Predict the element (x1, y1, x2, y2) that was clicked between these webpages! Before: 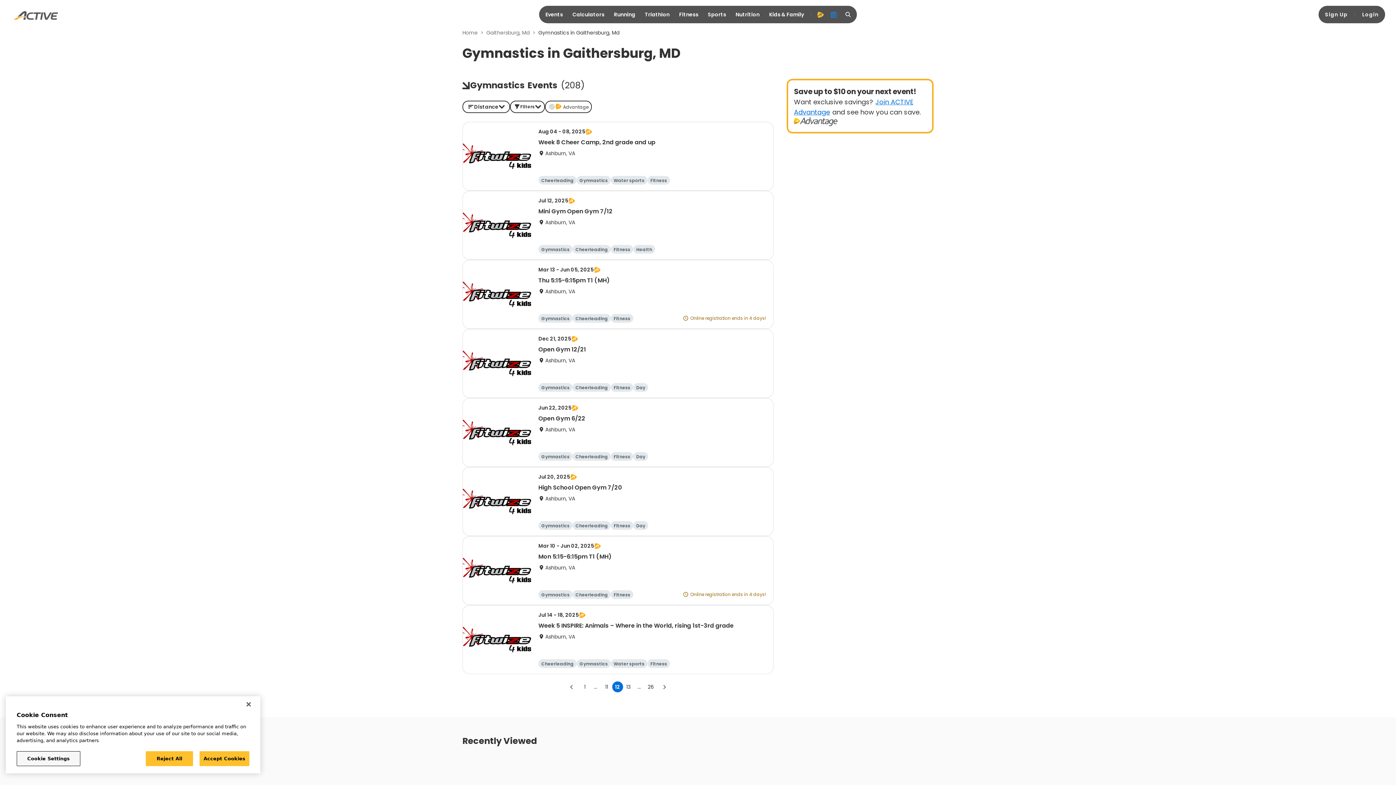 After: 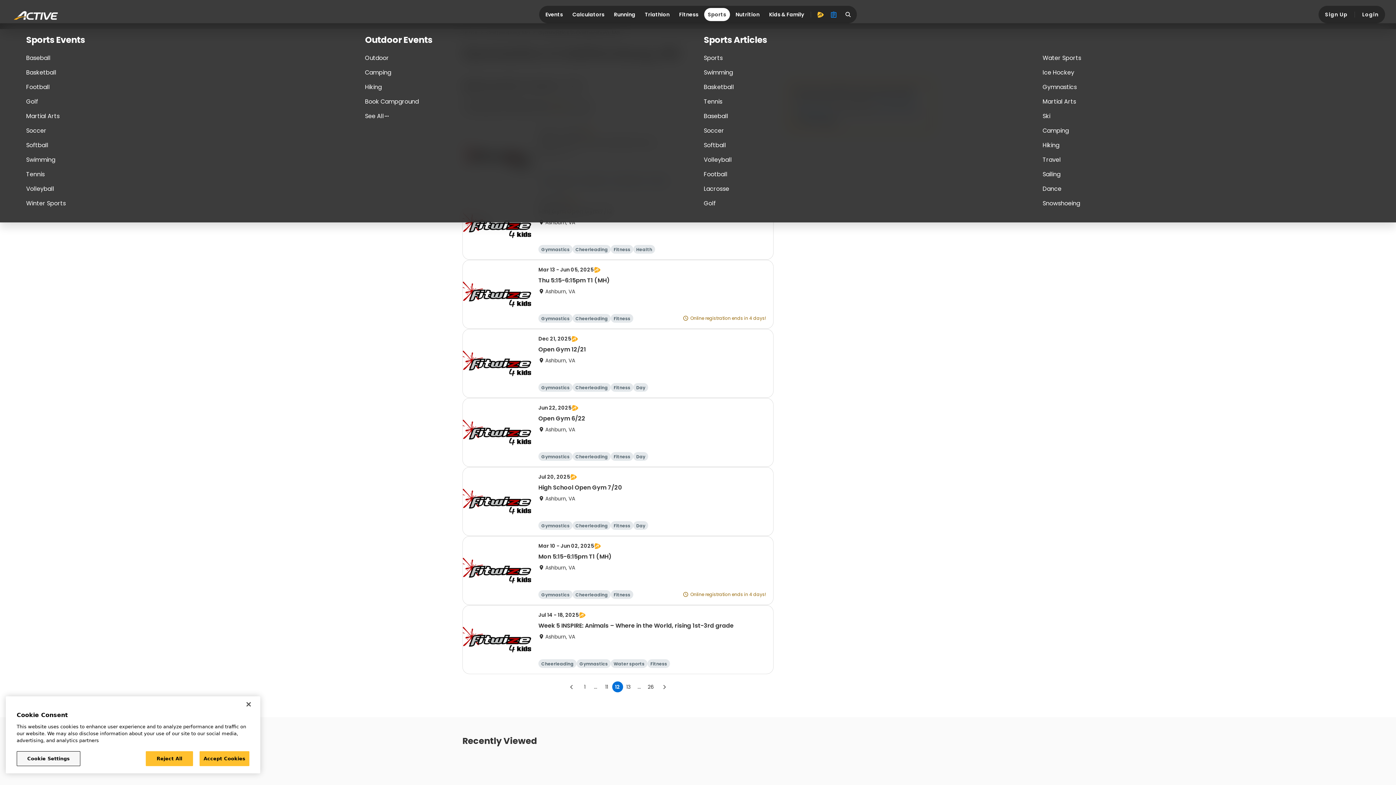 Action: bbox: (704, 8, 730, 21) label: Sports